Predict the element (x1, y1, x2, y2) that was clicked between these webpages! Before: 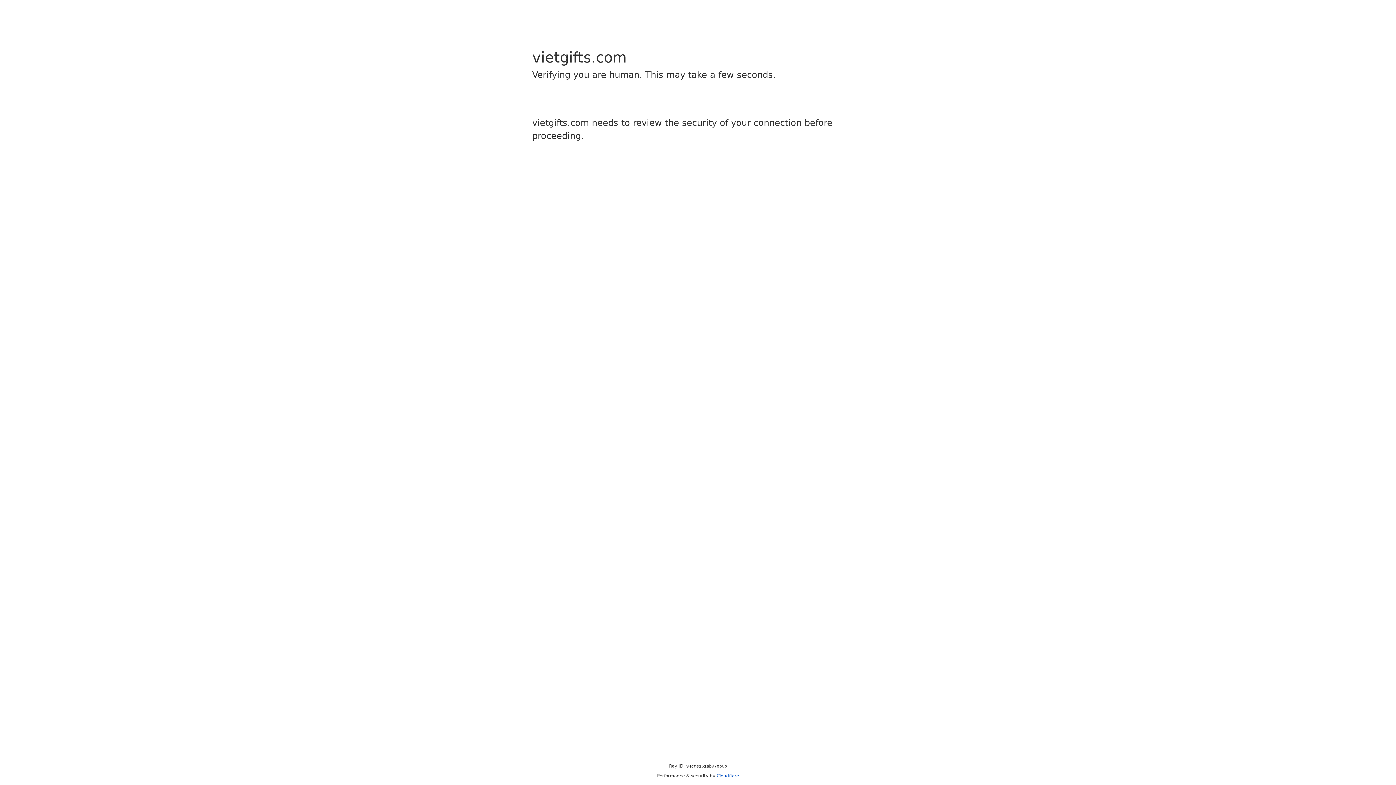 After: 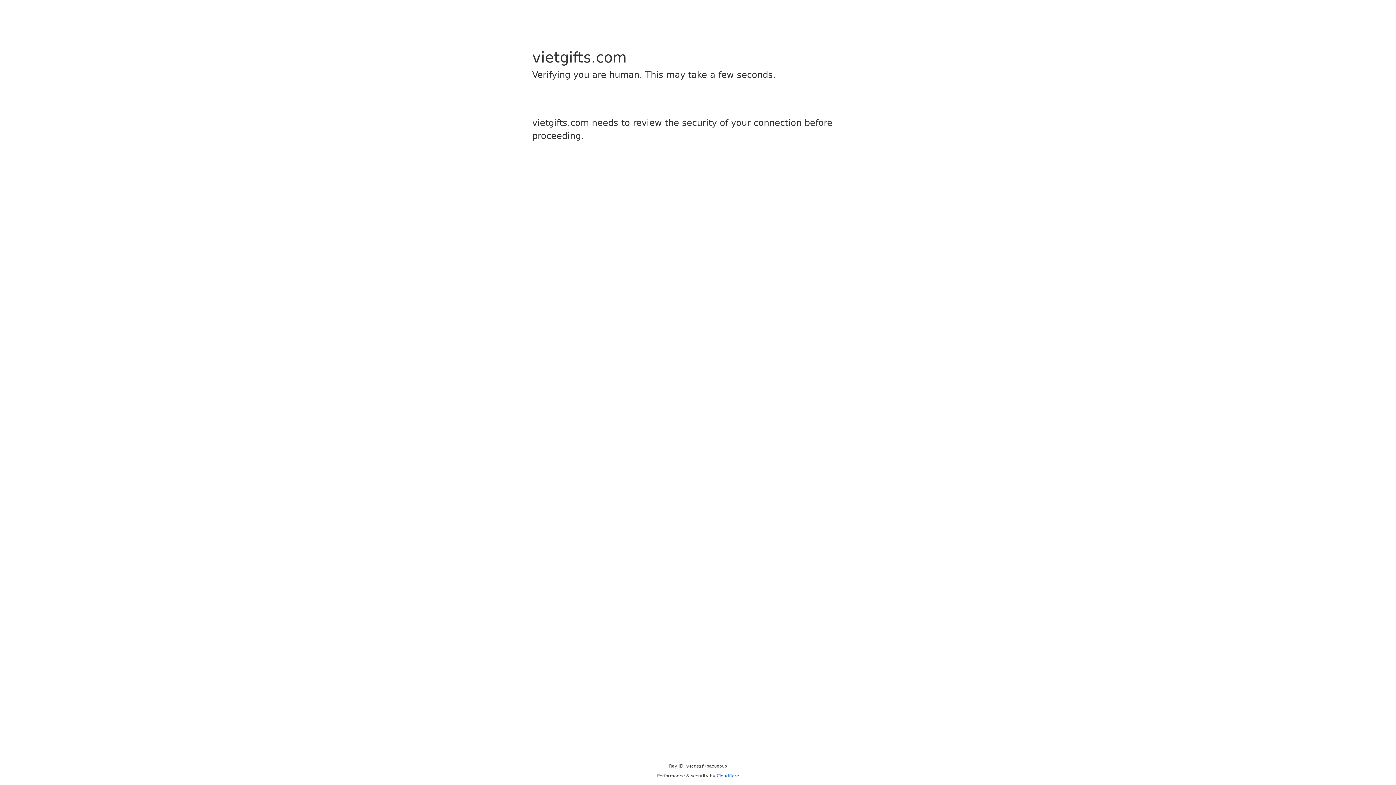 Action: bbox: (716, 773, 739, 778) label: Cloudflare